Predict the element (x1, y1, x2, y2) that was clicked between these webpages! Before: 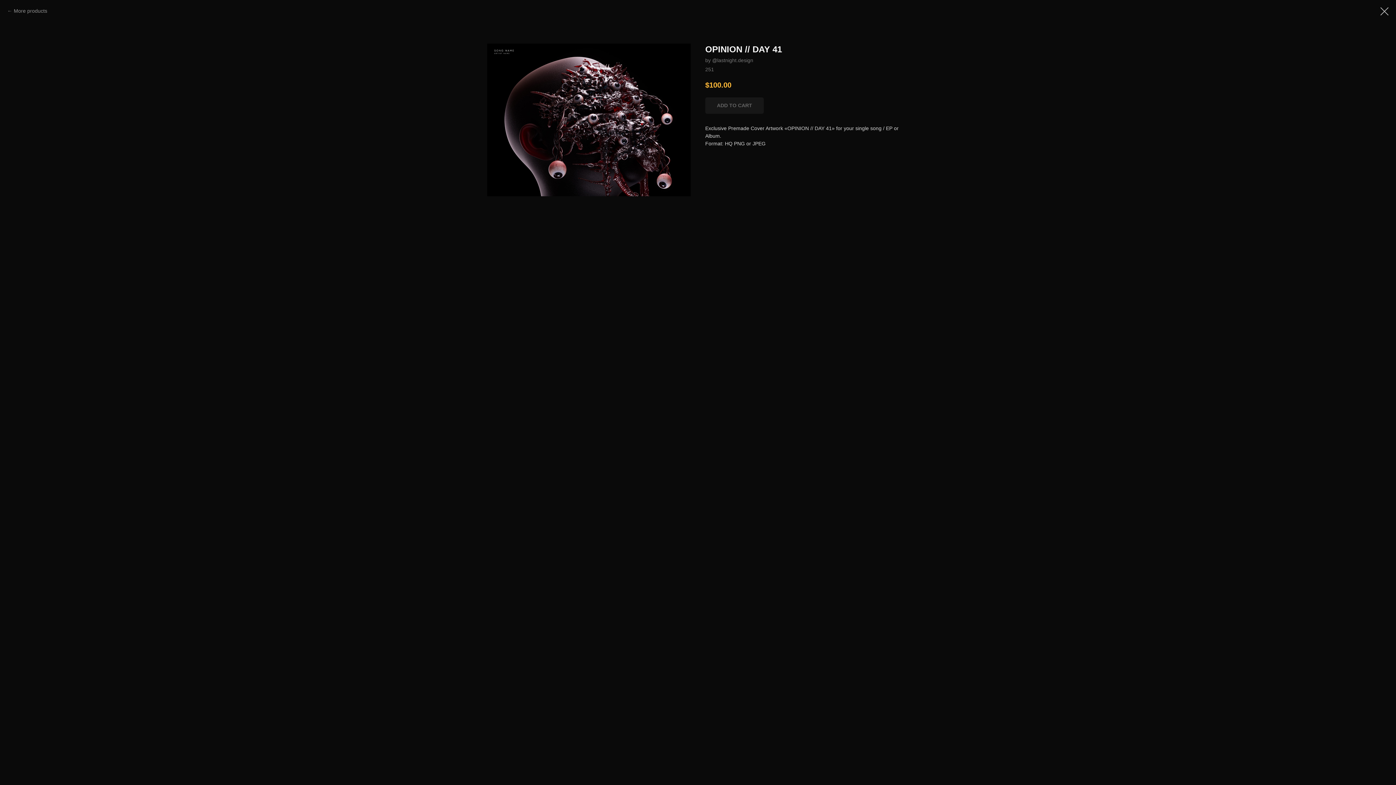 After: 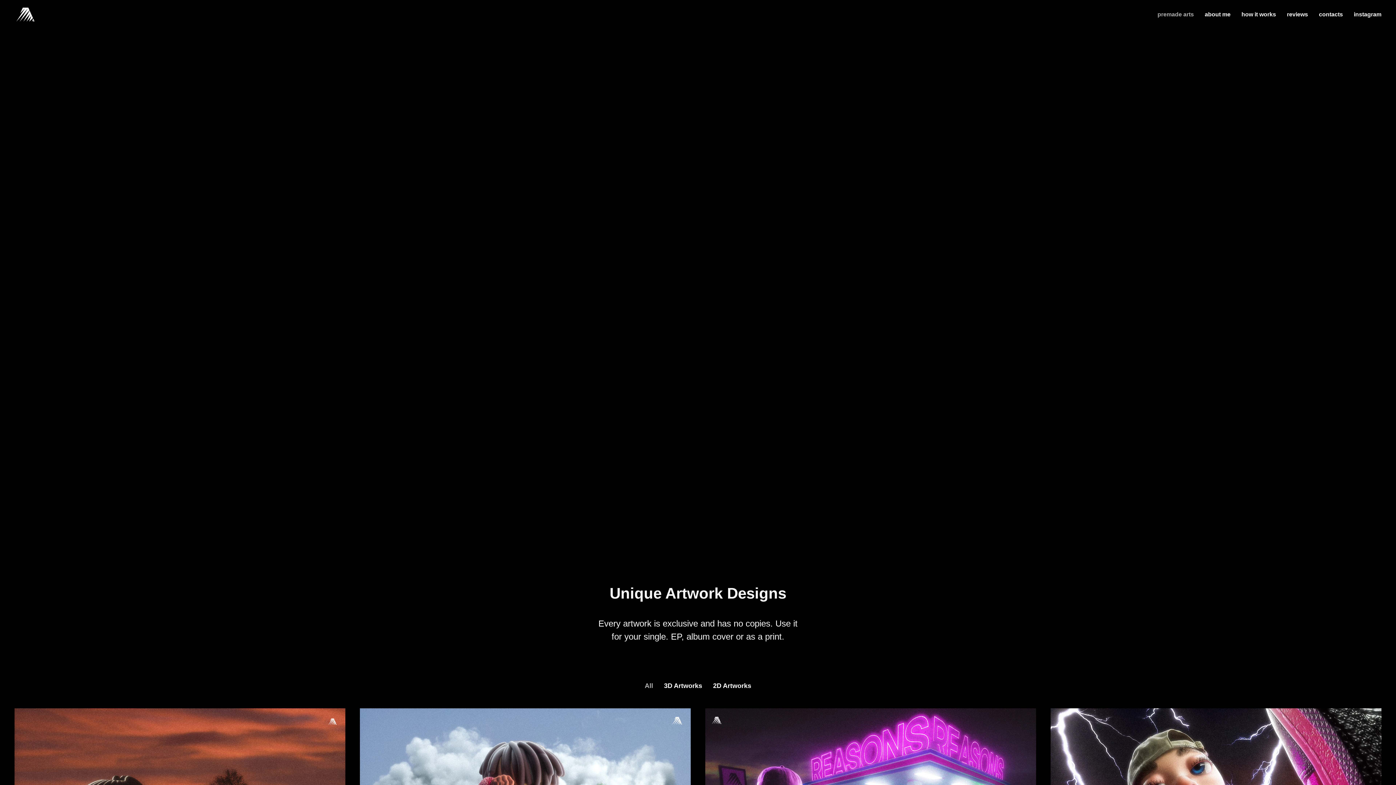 Action: bbox: (1380, 7, 1389, 15)